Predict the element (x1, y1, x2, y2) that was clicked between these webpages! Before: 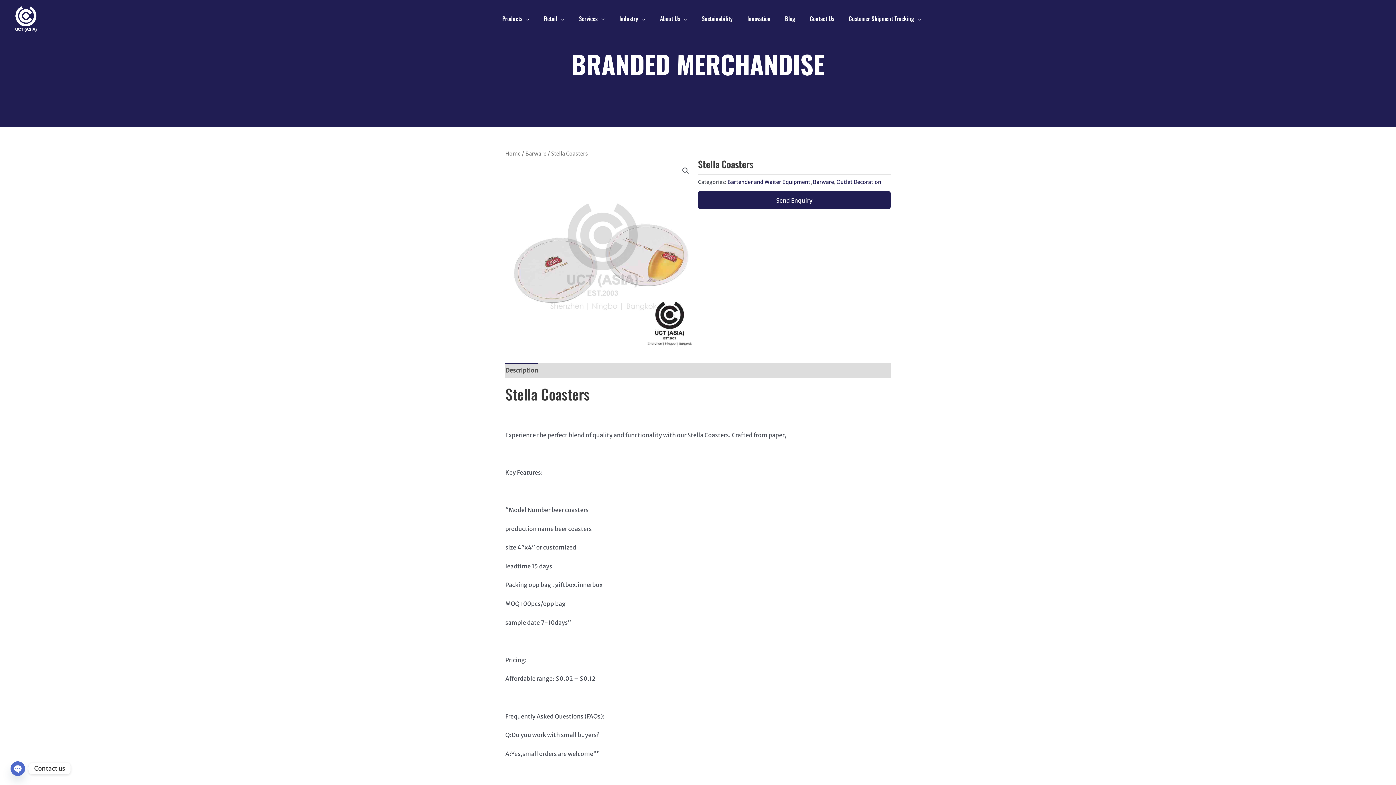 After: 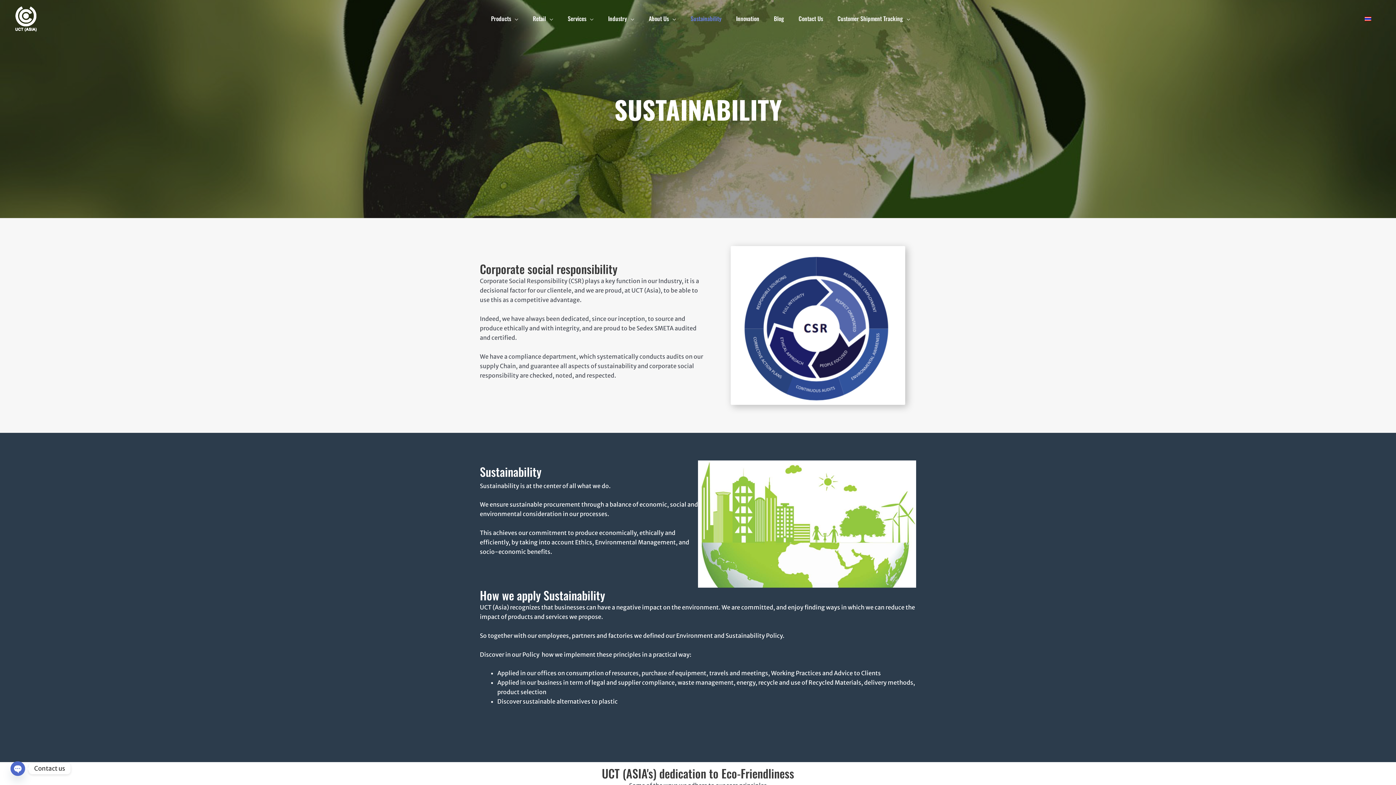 Action: label: Sustainability bbox: (694, 0, 740, 37)